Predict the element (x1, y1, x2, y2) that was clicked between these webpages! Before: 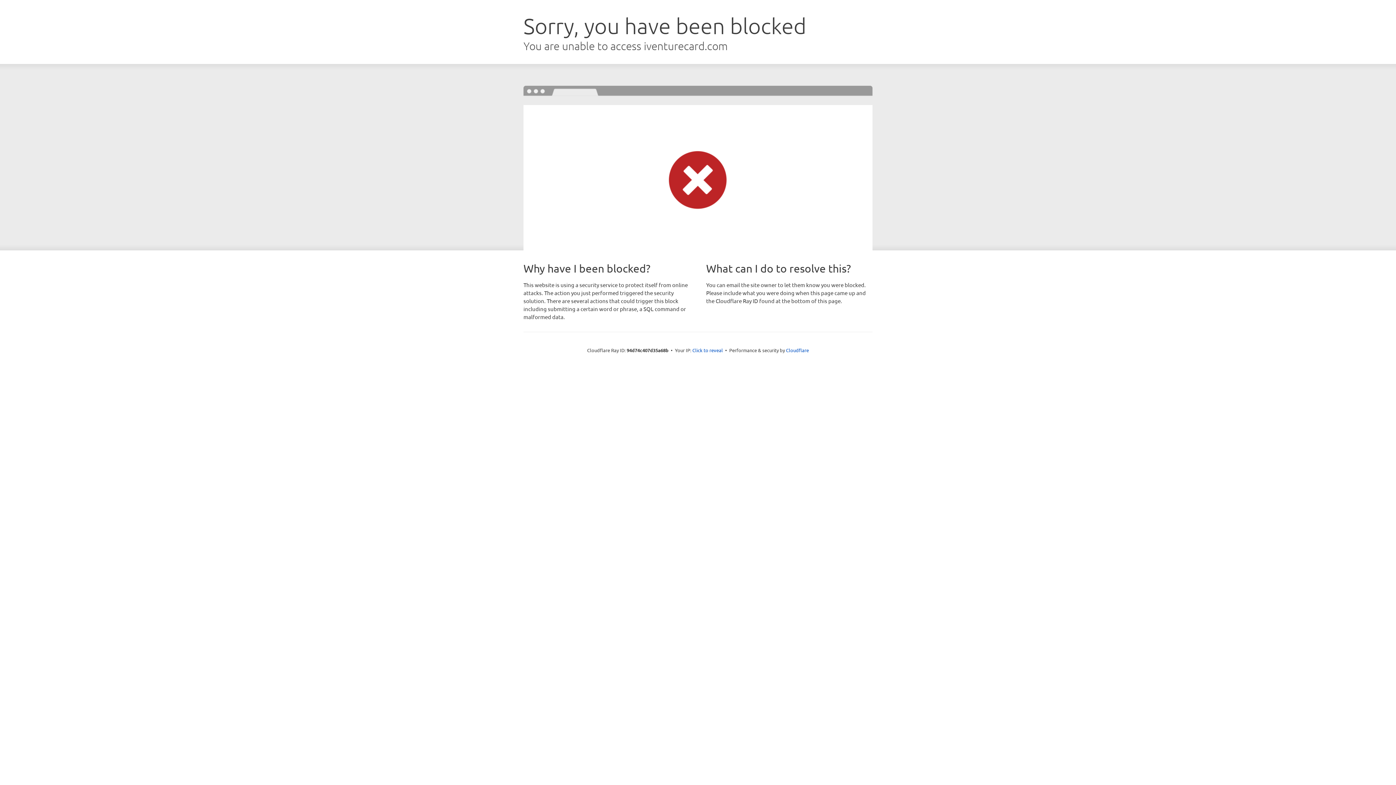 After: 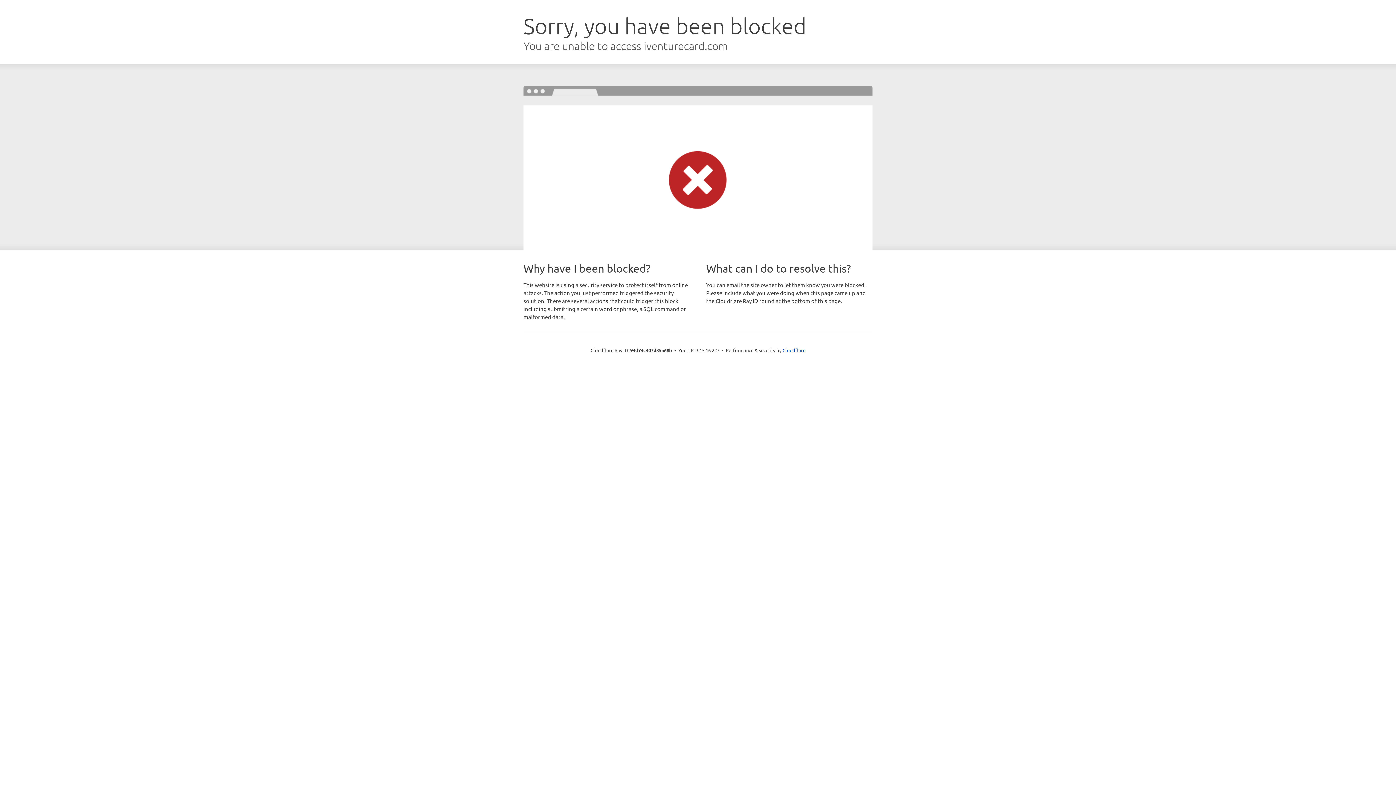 Action: bbox: (692, 346, 723, 353) label: Click to reveal